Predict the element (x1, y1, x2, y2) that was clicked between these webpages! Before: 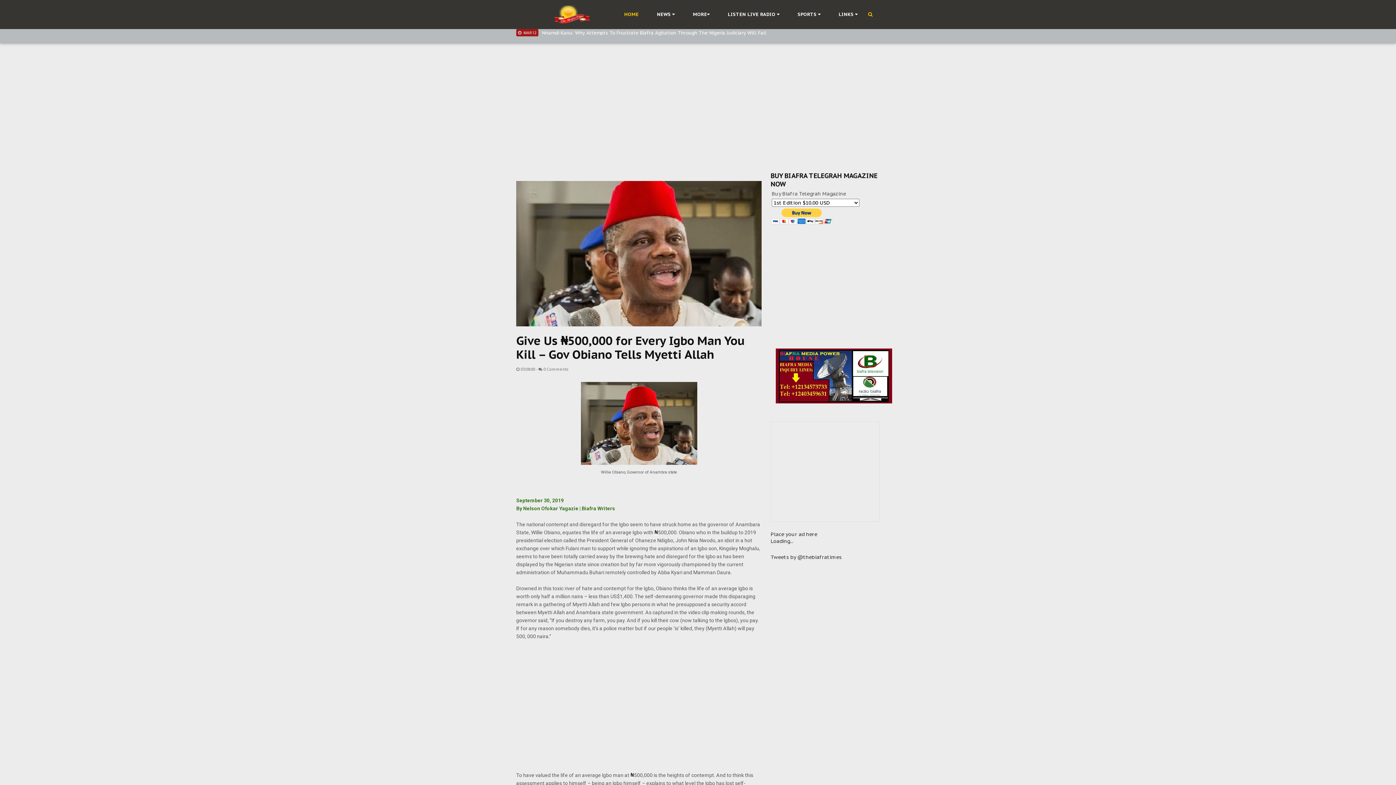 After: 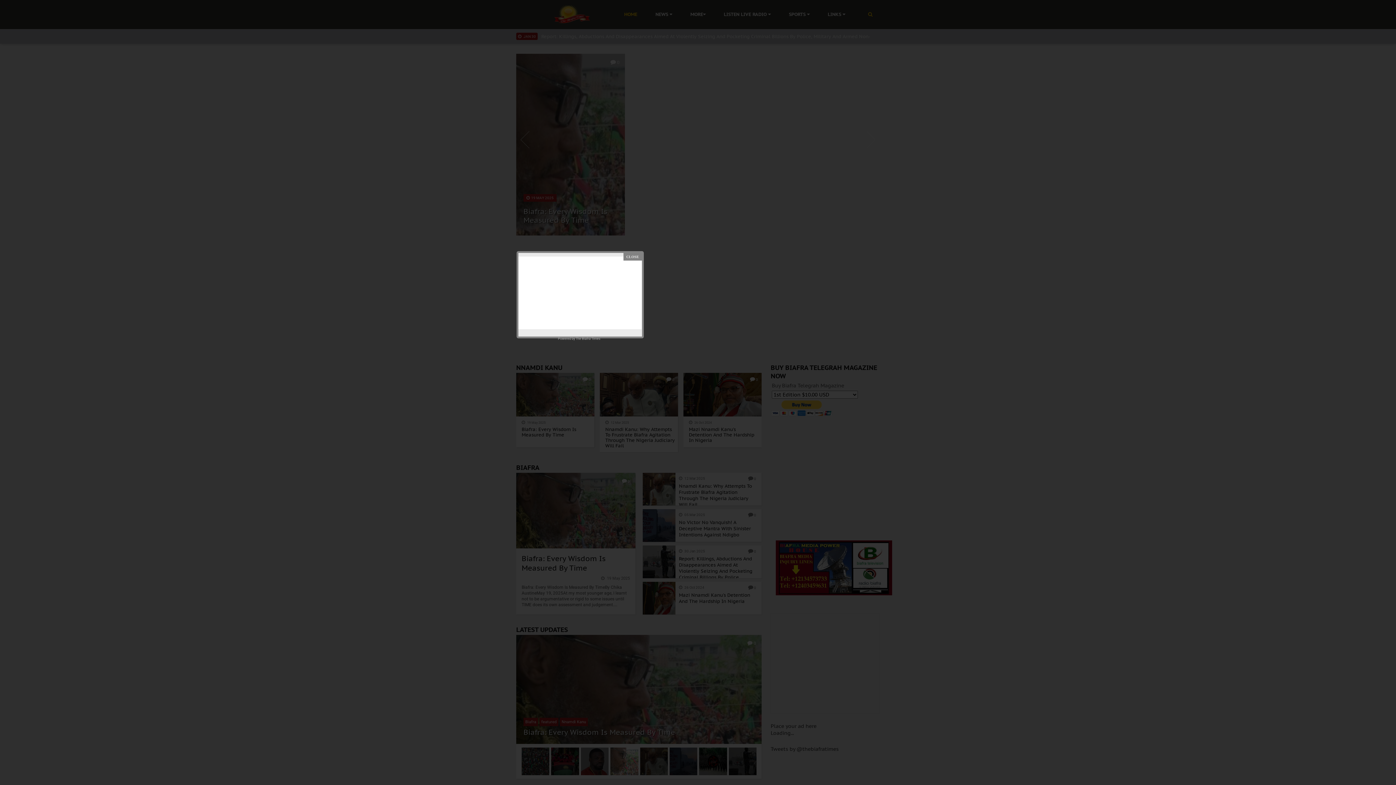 Action: label: HOME bbox: (615, 0, 648, 29)